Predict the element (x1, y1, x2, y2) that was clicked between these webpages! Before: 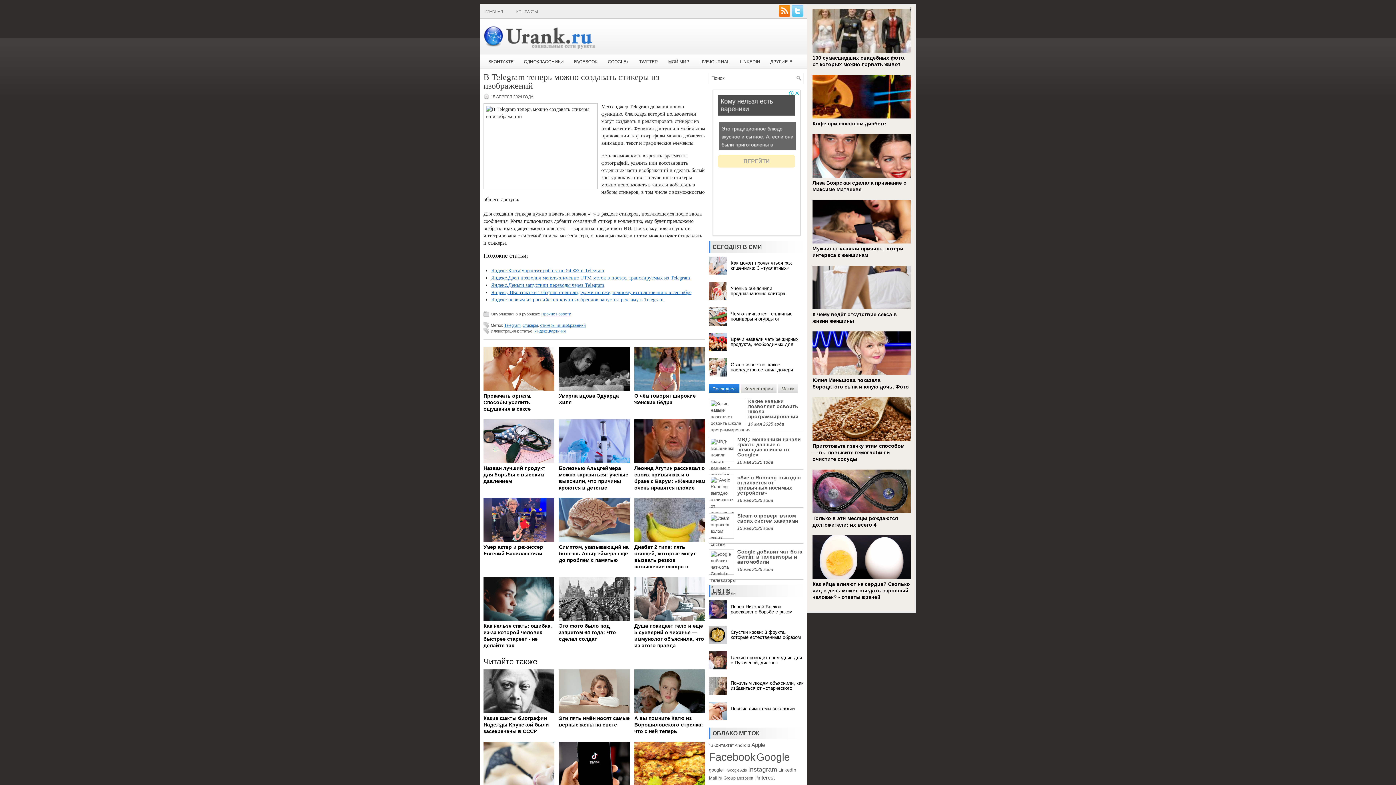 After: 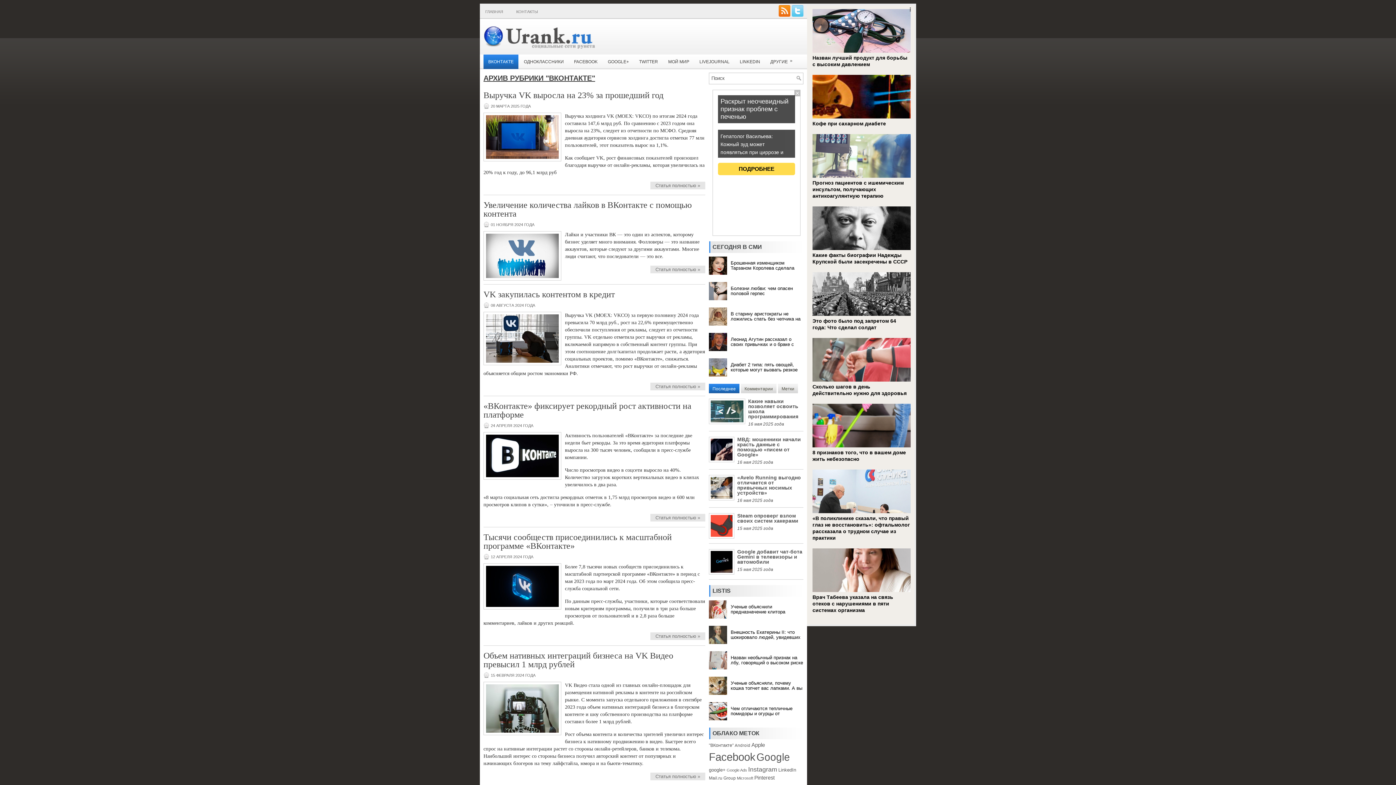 Action: label: ВКОНТАКТЕ bbox: (483, 54, 518, 69)